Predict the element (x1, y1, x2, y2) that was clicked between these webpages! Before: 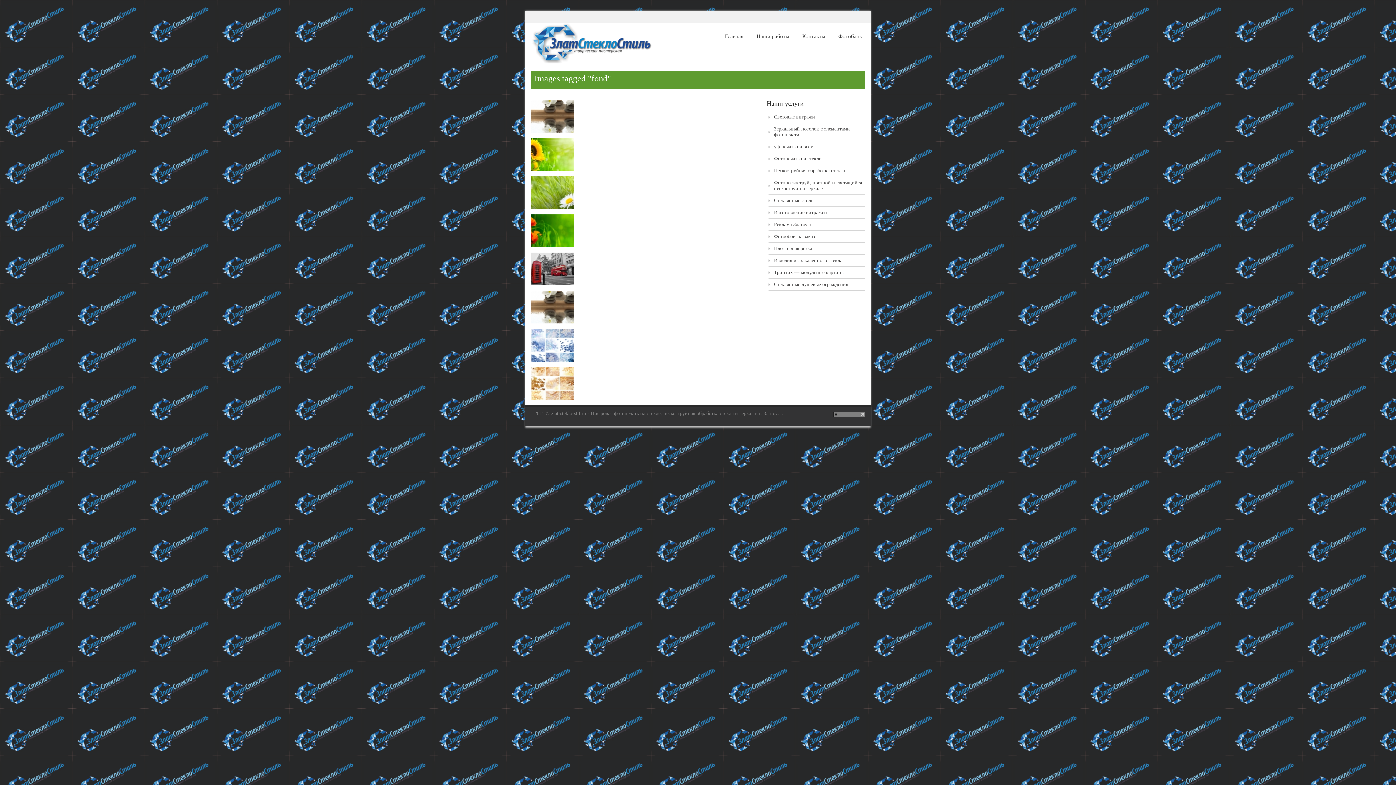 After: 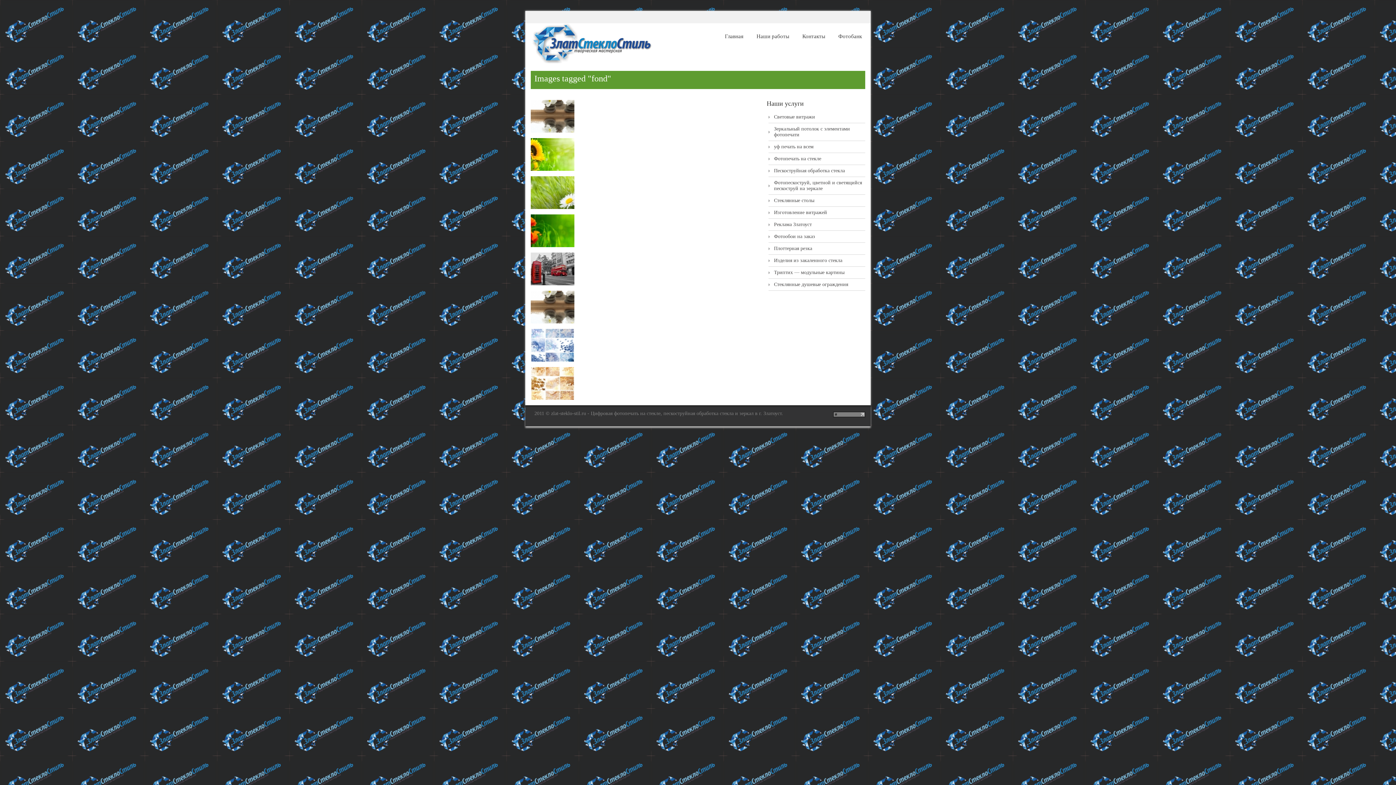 Action: bbox: (833, 414, 865, 419)